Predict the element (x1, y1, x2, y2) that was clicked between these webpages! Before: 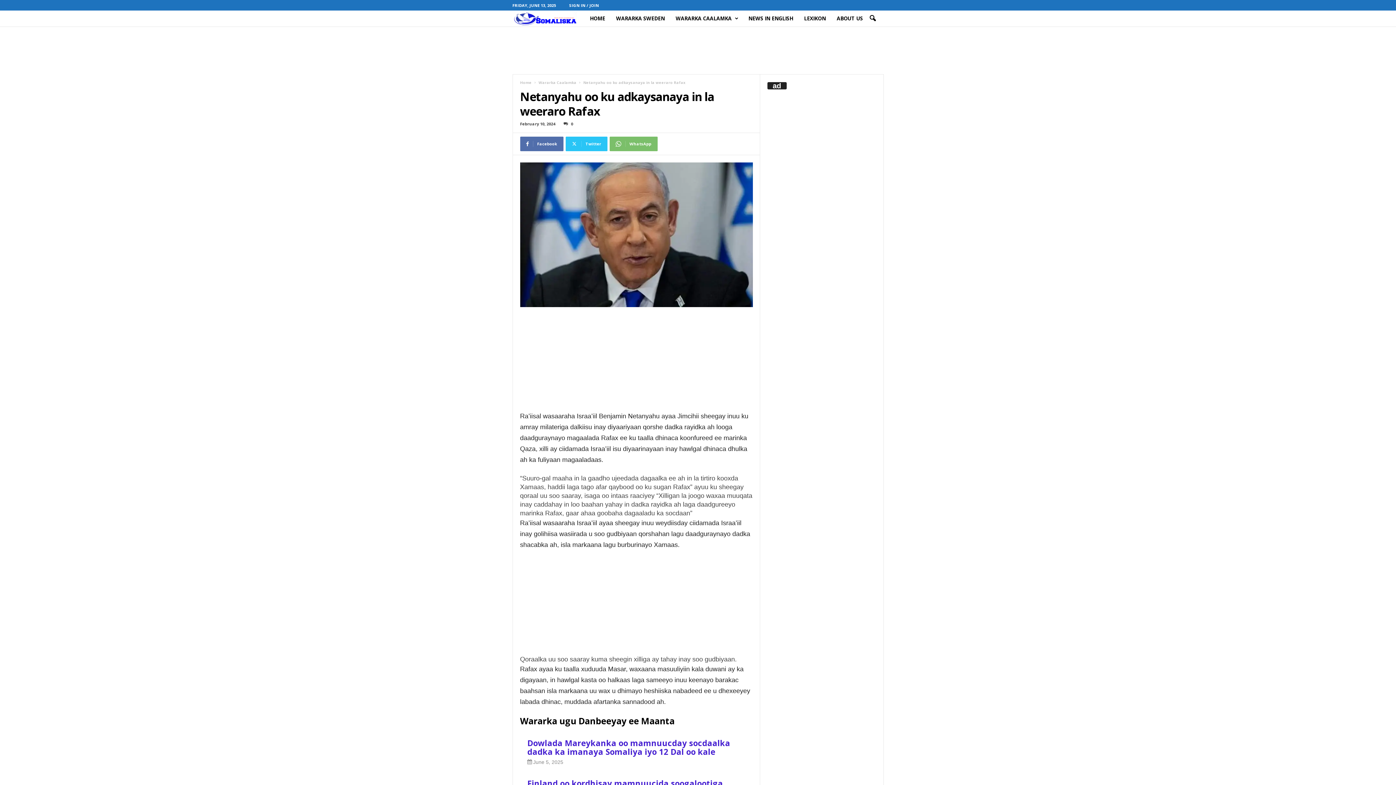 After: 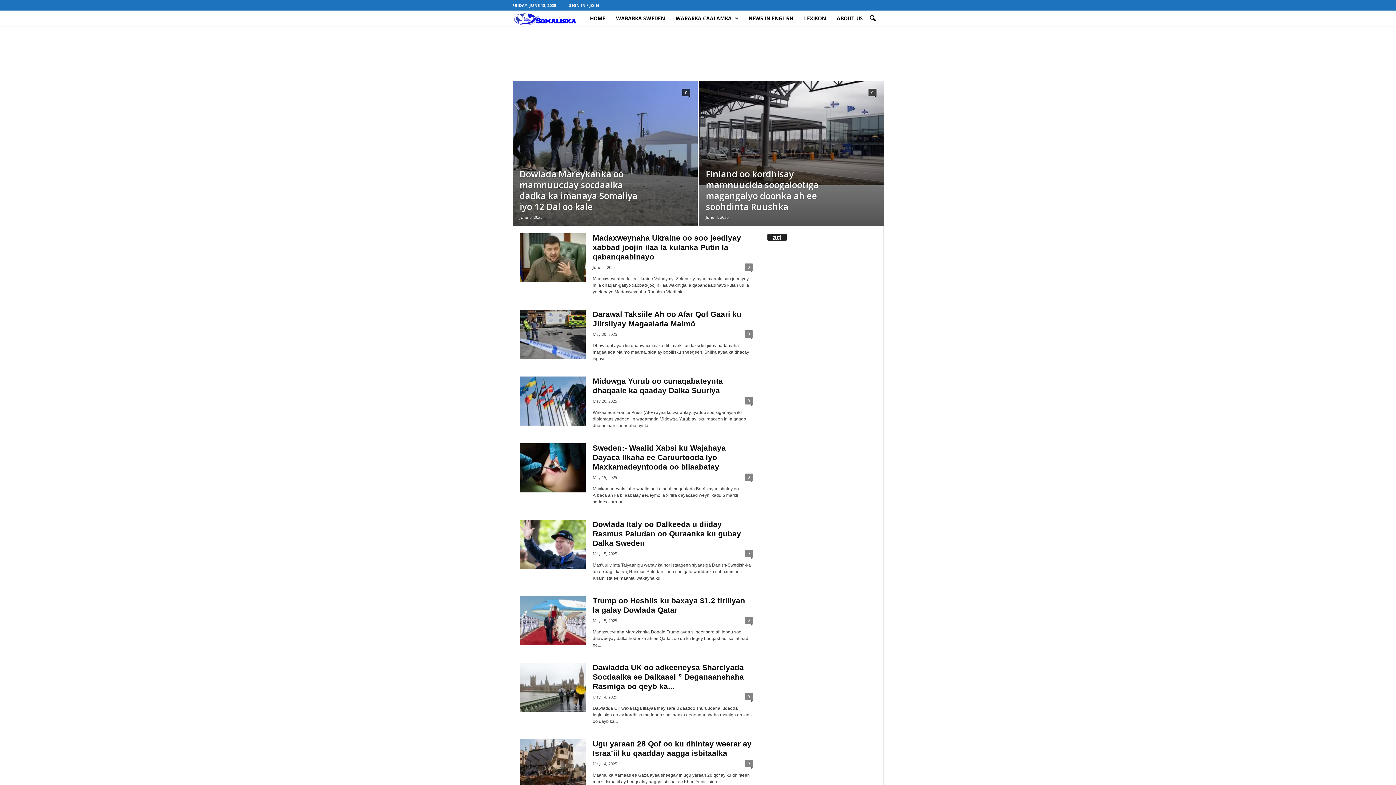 Action: label: WARARKA CAALAMKA bbox: (670, 10, 743, 26)